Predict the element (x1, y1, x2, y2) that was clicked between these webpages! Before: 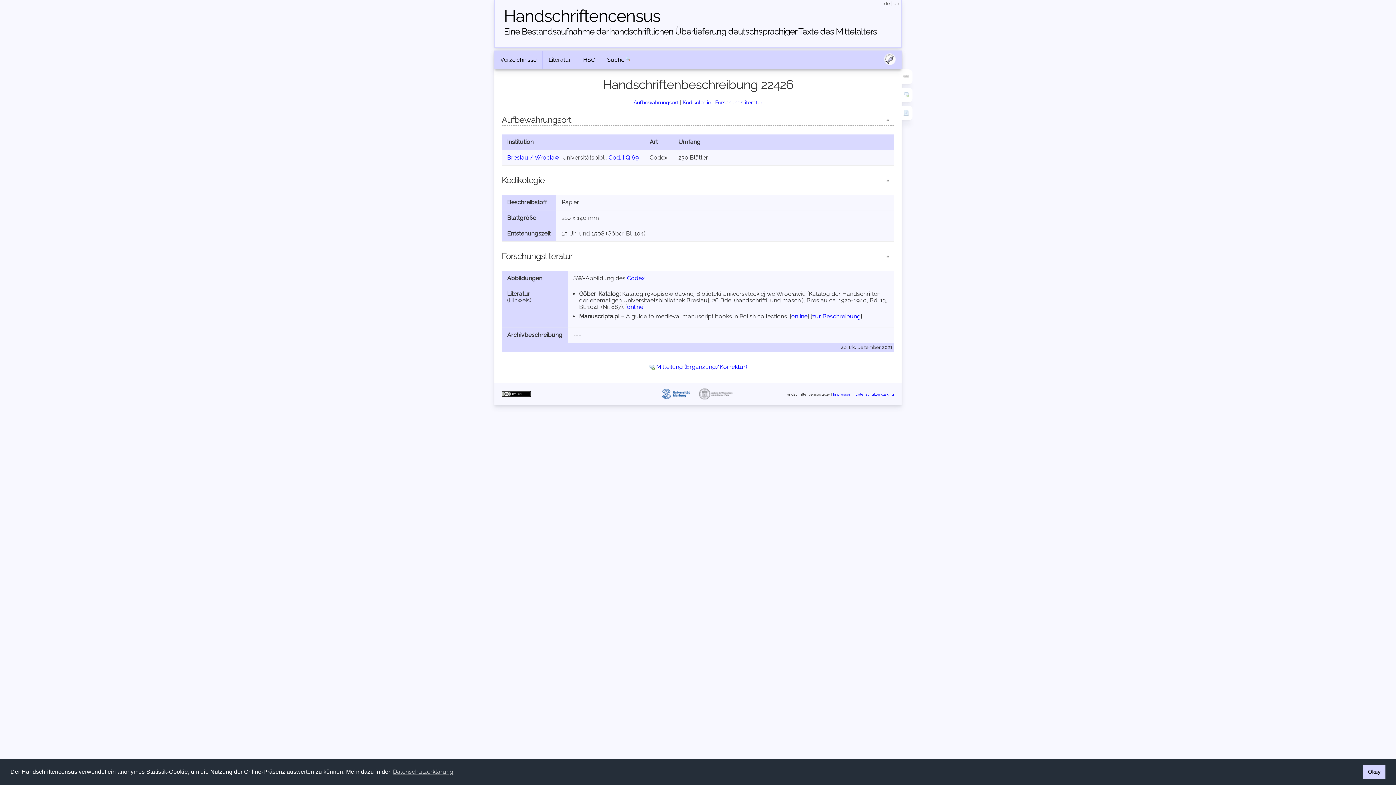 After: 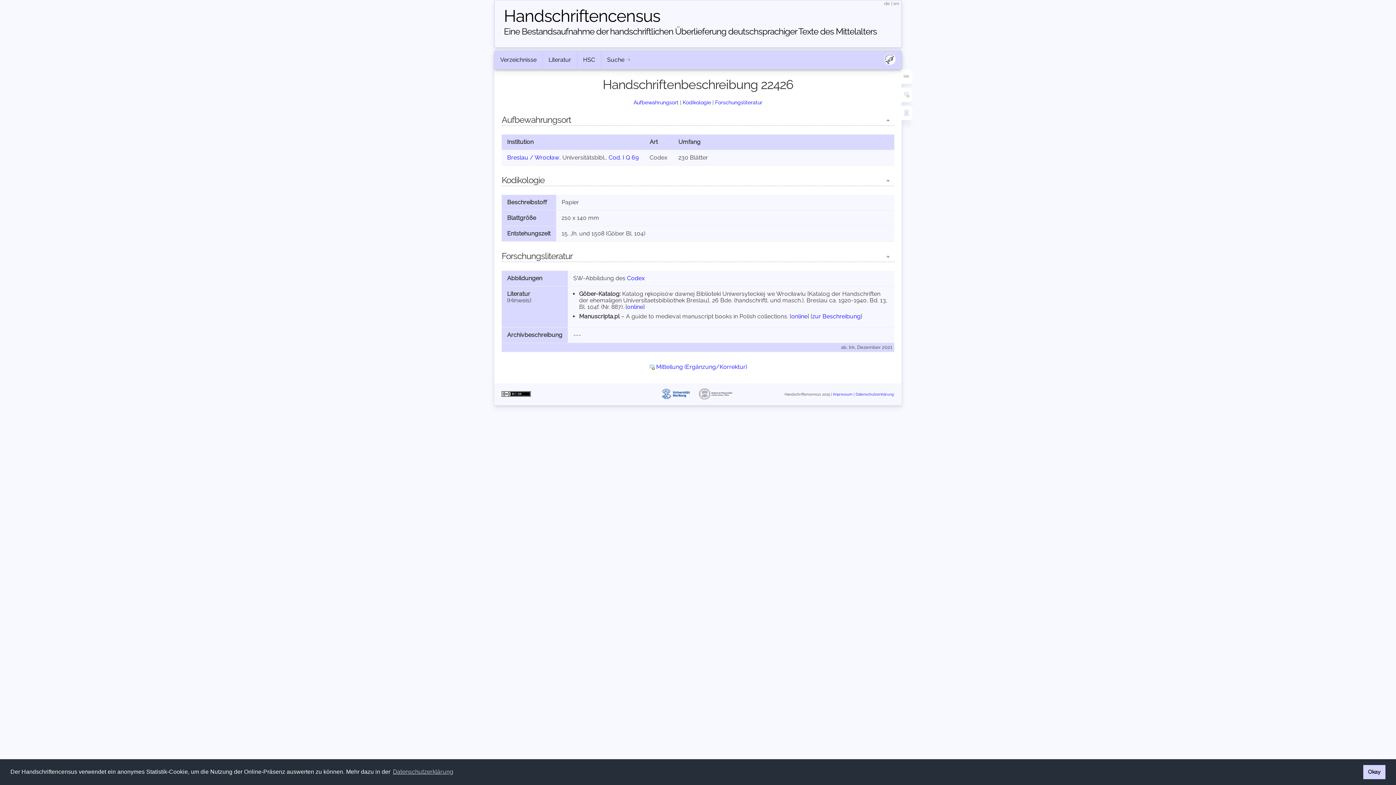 Action: bbox: (884, 0, 890, 6) label: de